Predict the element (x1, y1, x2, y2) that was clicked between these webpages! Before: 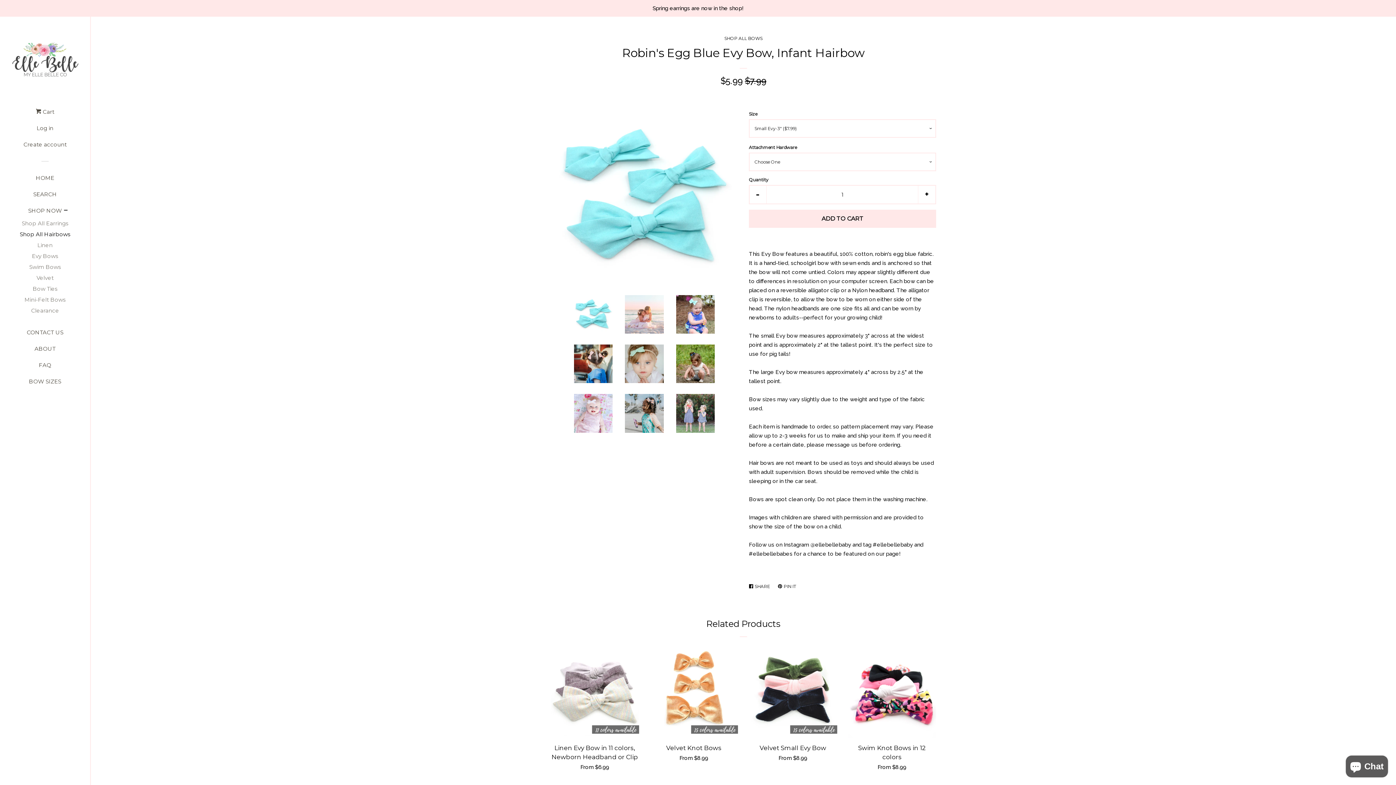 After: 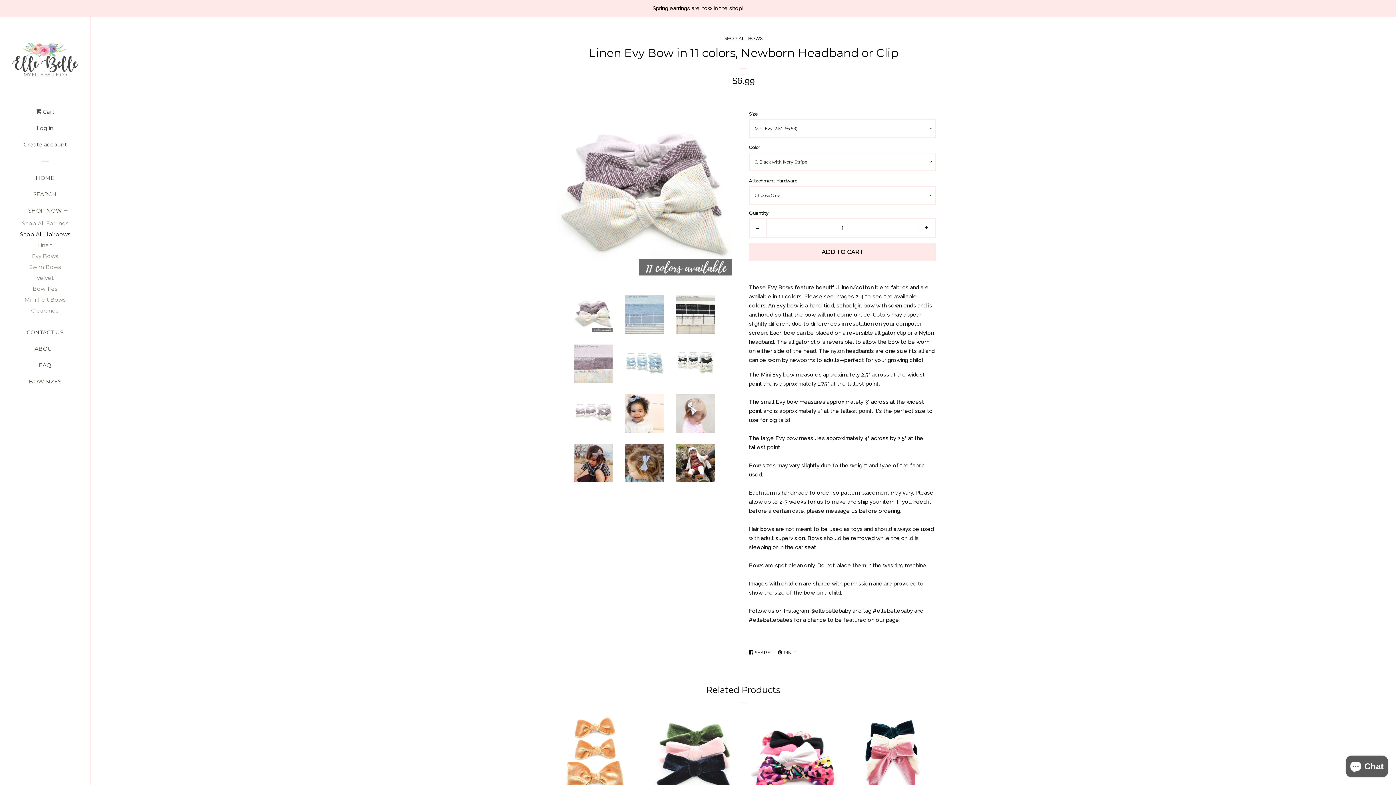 Action: label: Linen Evy Bow in 11 colors, Newborn Headband or Clip

Regular price
From $6.99 bbox: (550, 650, 639, 778)